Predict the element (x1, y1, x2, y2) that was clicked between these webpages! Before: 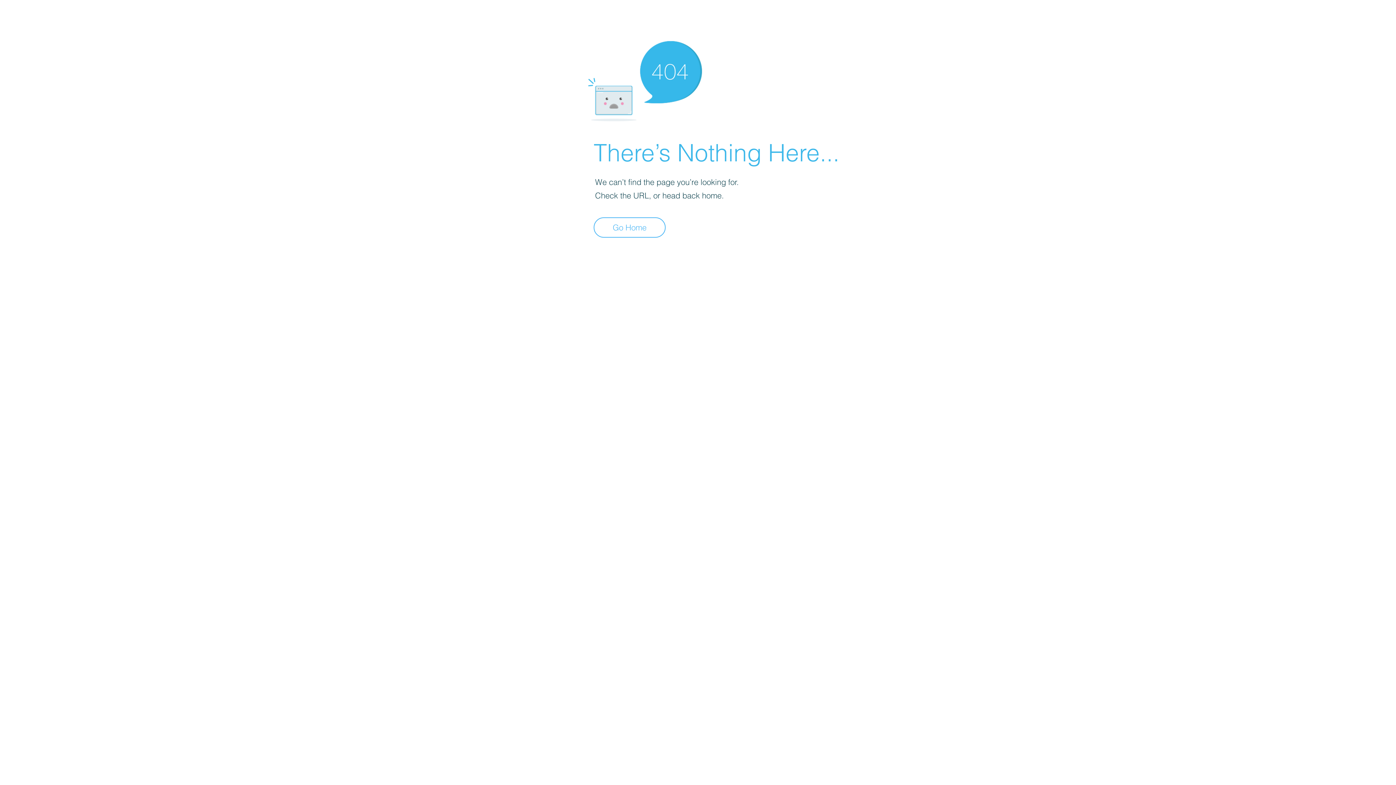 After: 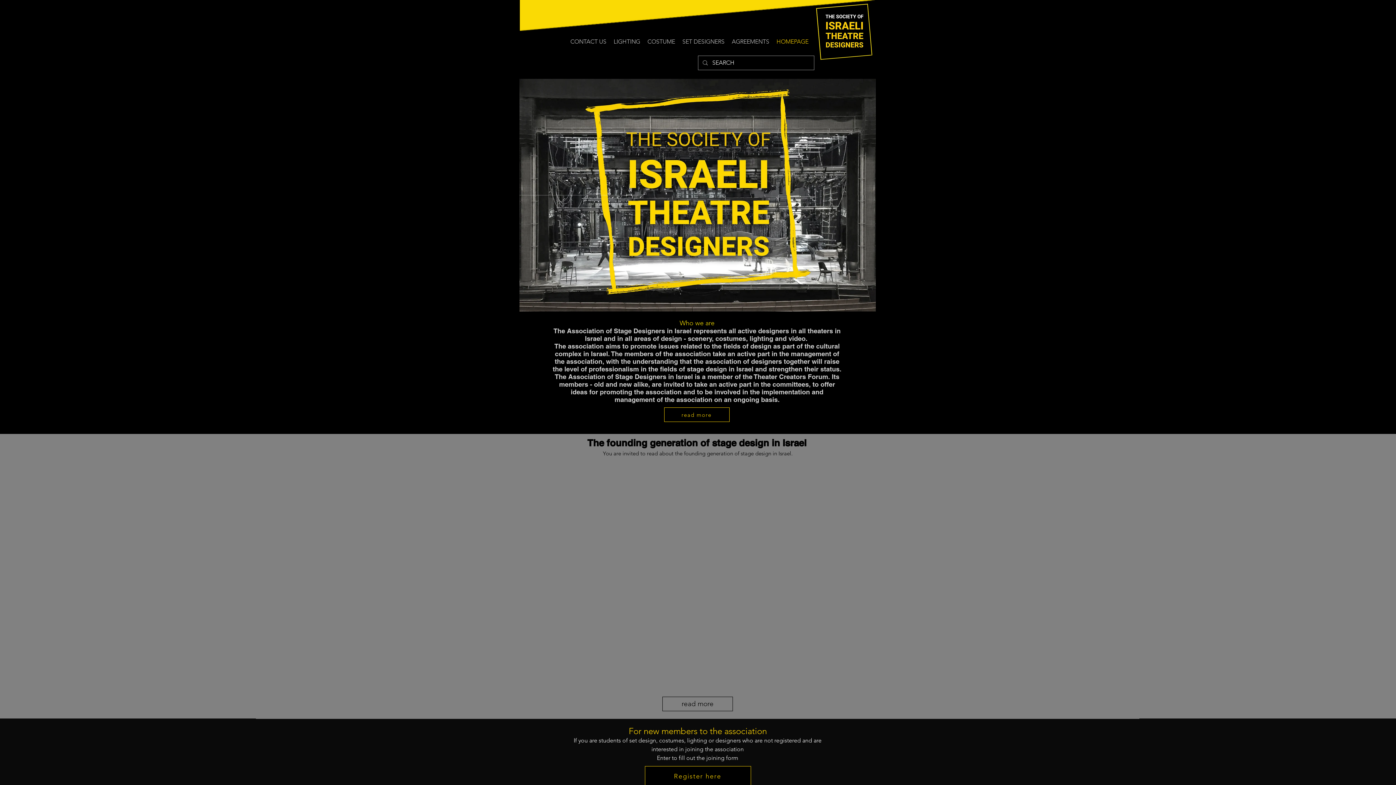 Action: label: Go Home bbox: (593, 217, 665, 237)